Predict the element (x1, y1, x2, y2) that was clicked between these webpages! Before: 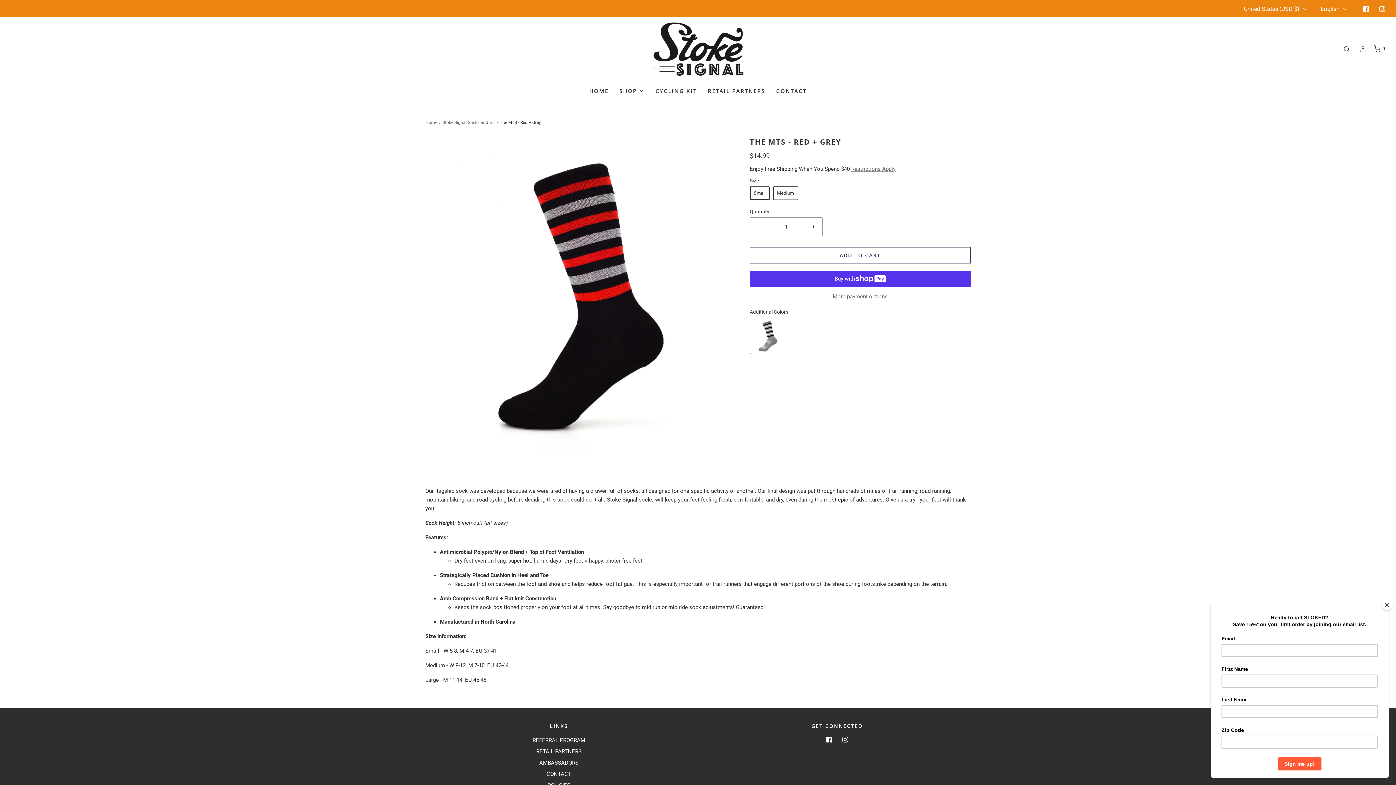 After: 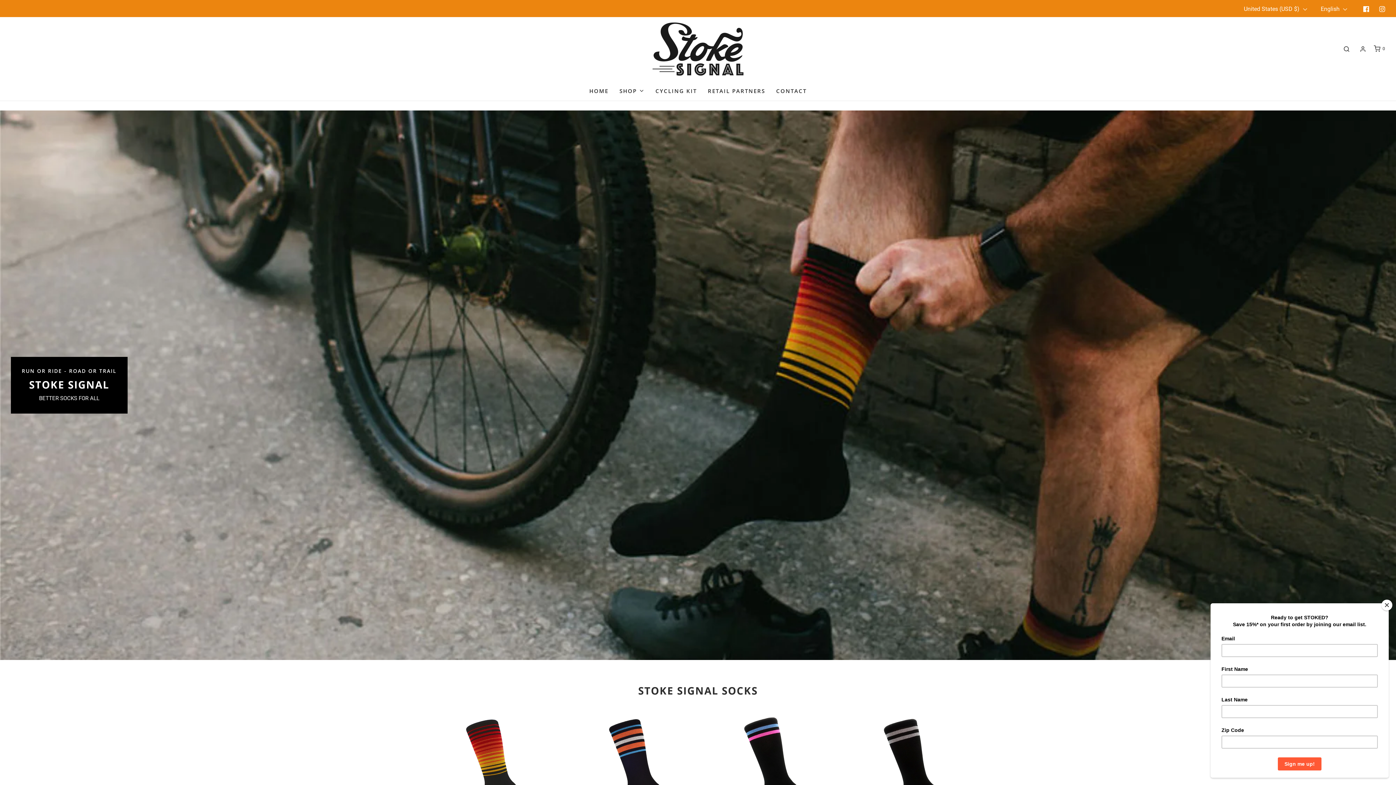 Action: label: Home bbox: (425, 119, 439, 126)